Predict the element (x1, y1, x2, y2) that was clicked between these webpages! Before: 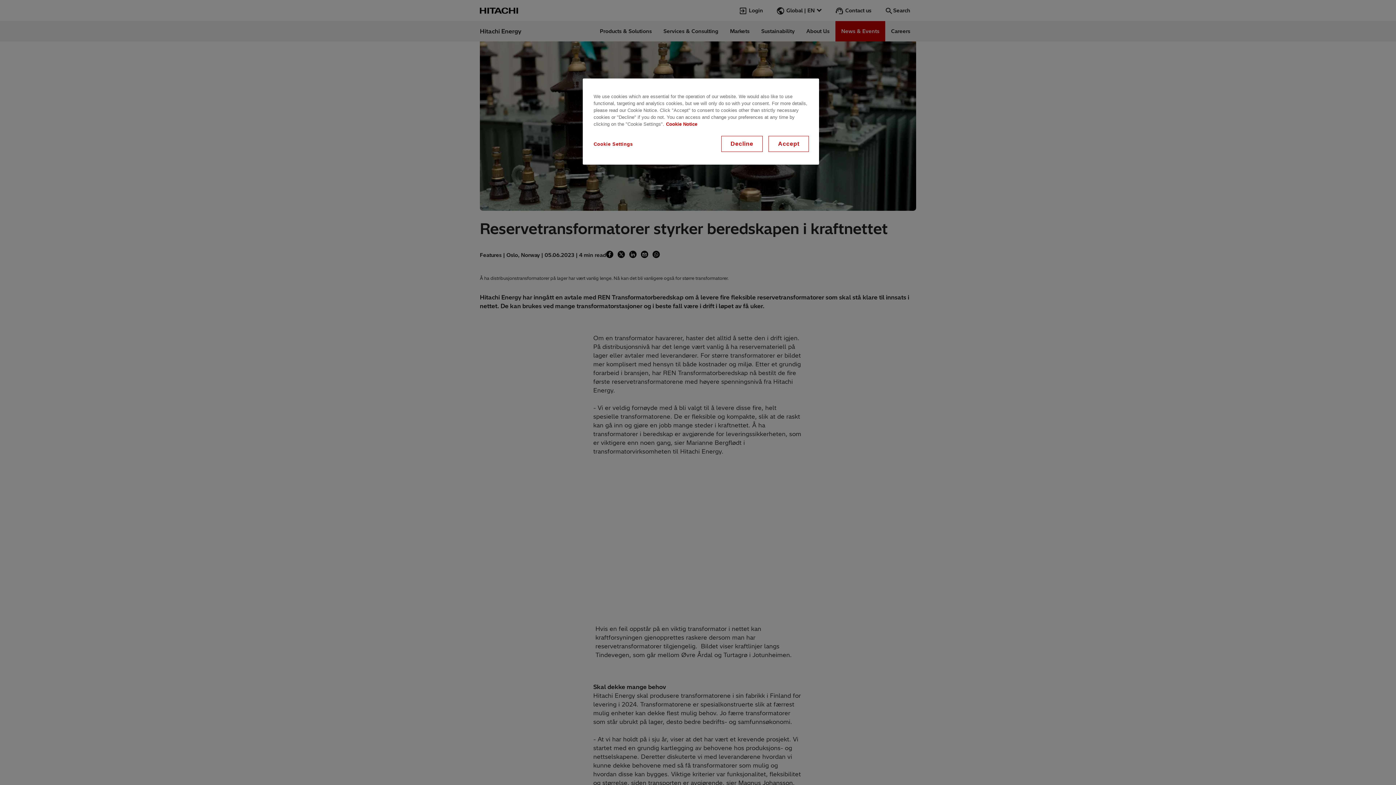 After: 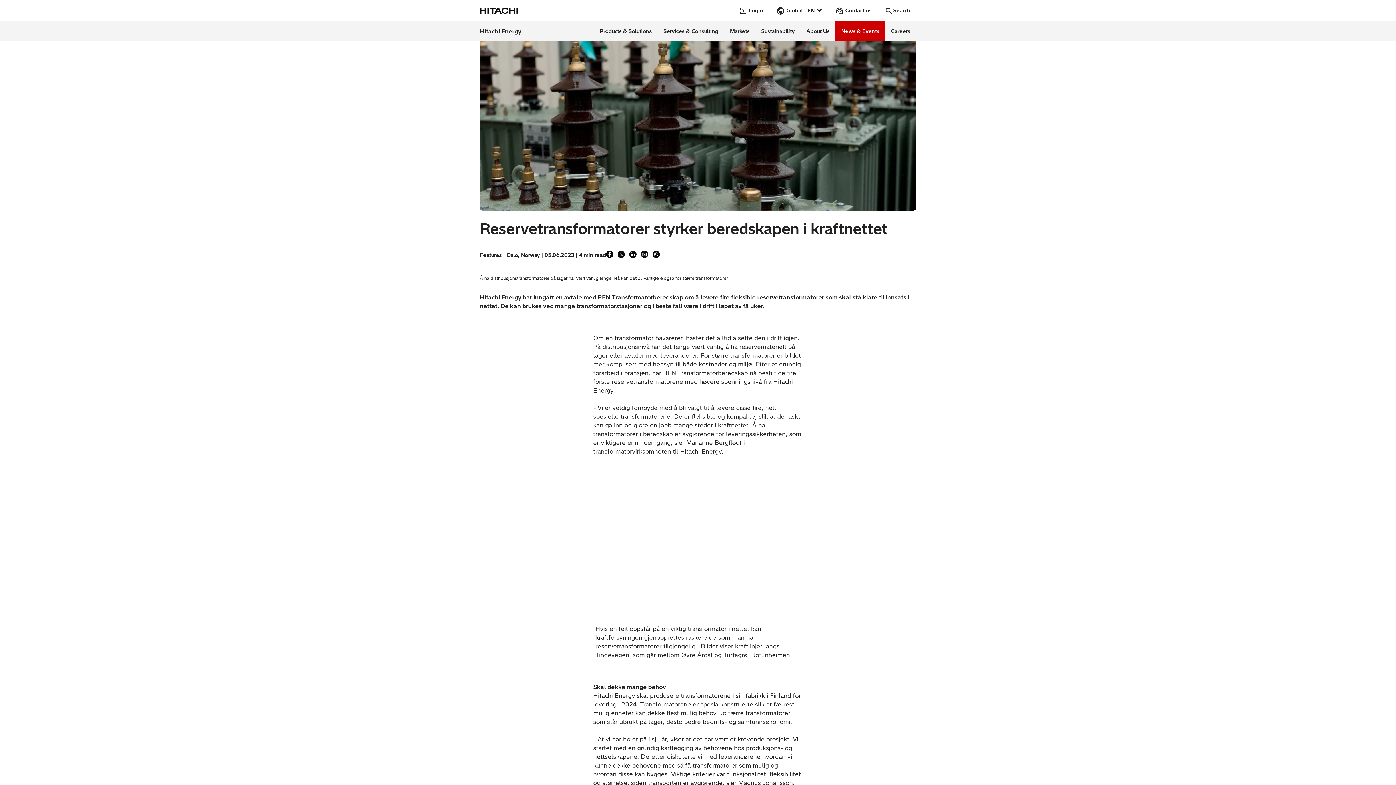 Action: bbox: (722, 136, 762, 151) label: Decline